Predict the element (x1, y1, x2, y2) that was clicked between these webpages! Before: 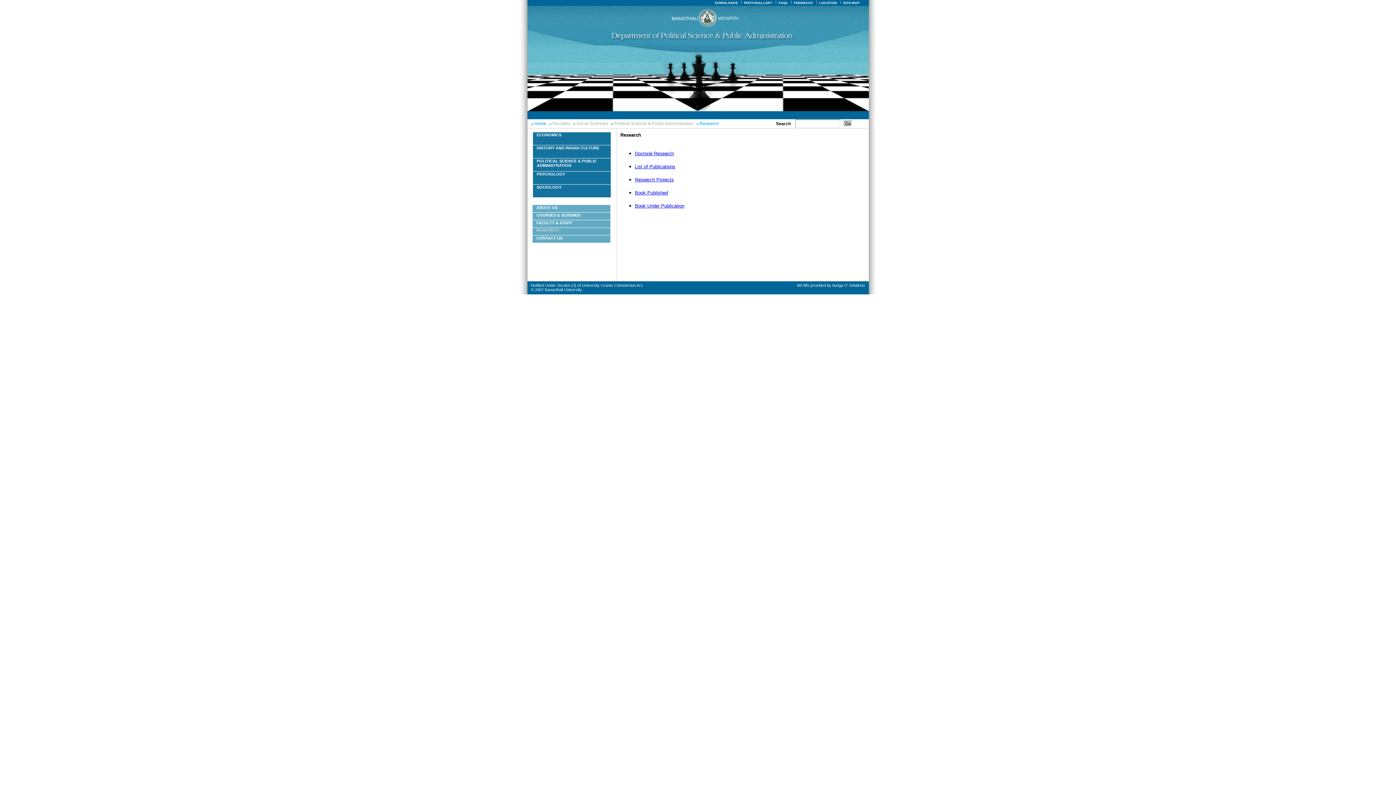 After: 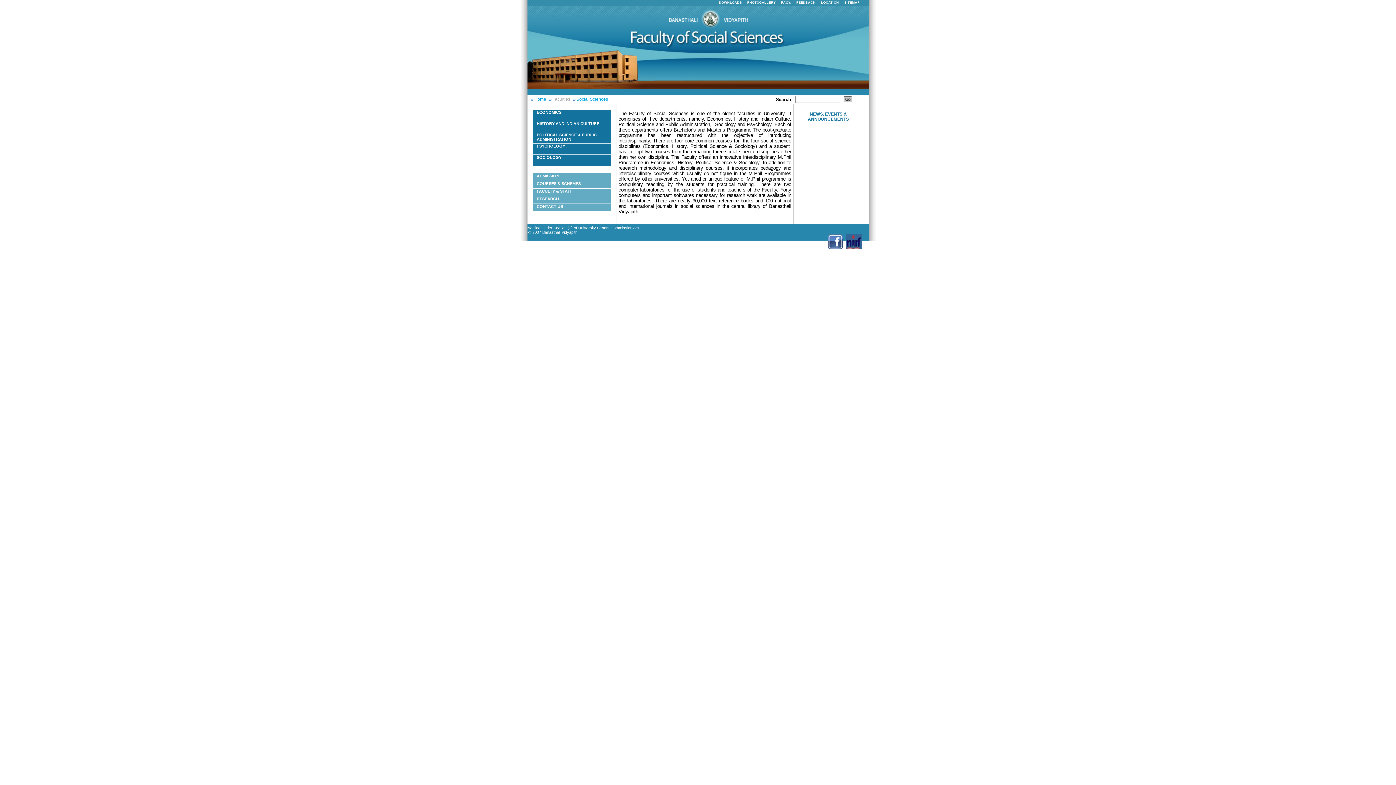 Action: bbox: (576, 121, 608, 126) label: Social Sciences